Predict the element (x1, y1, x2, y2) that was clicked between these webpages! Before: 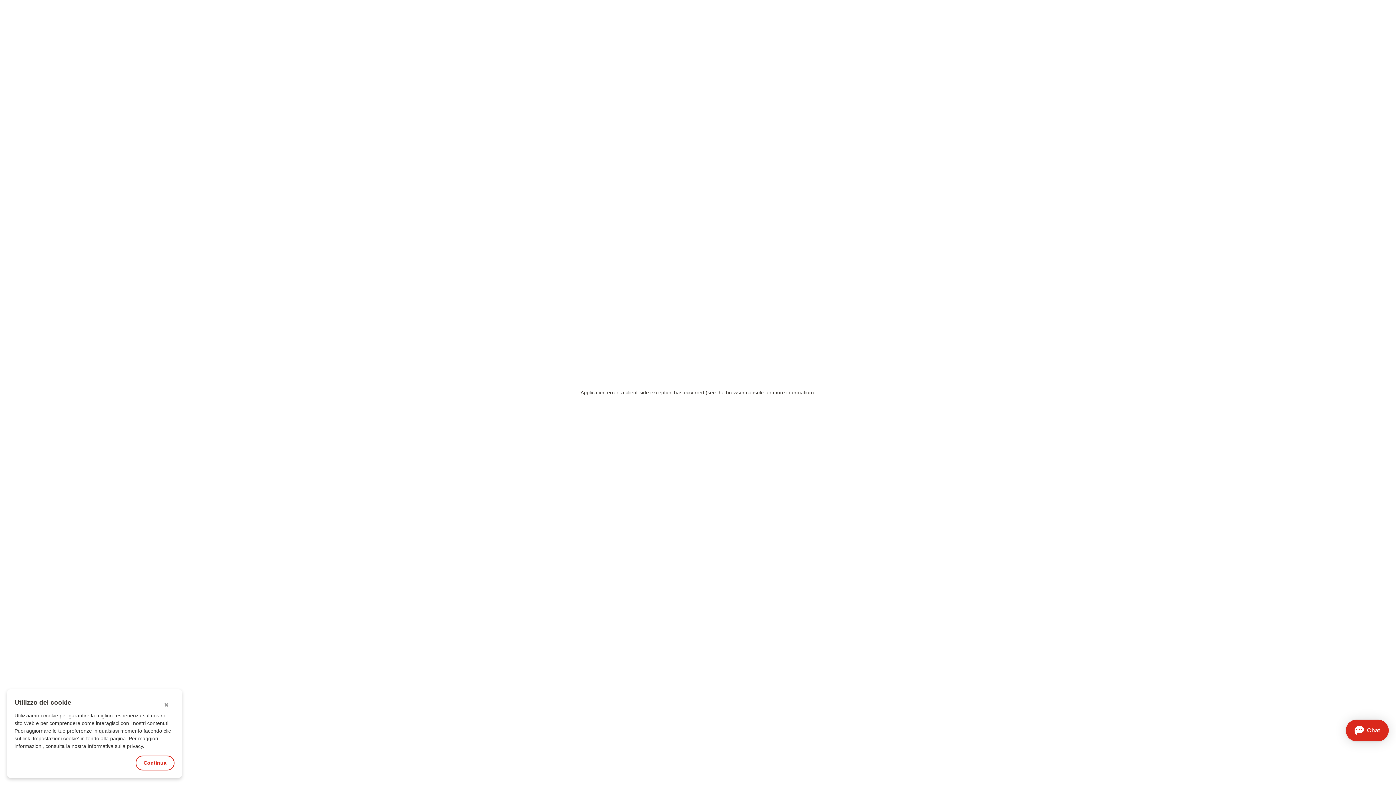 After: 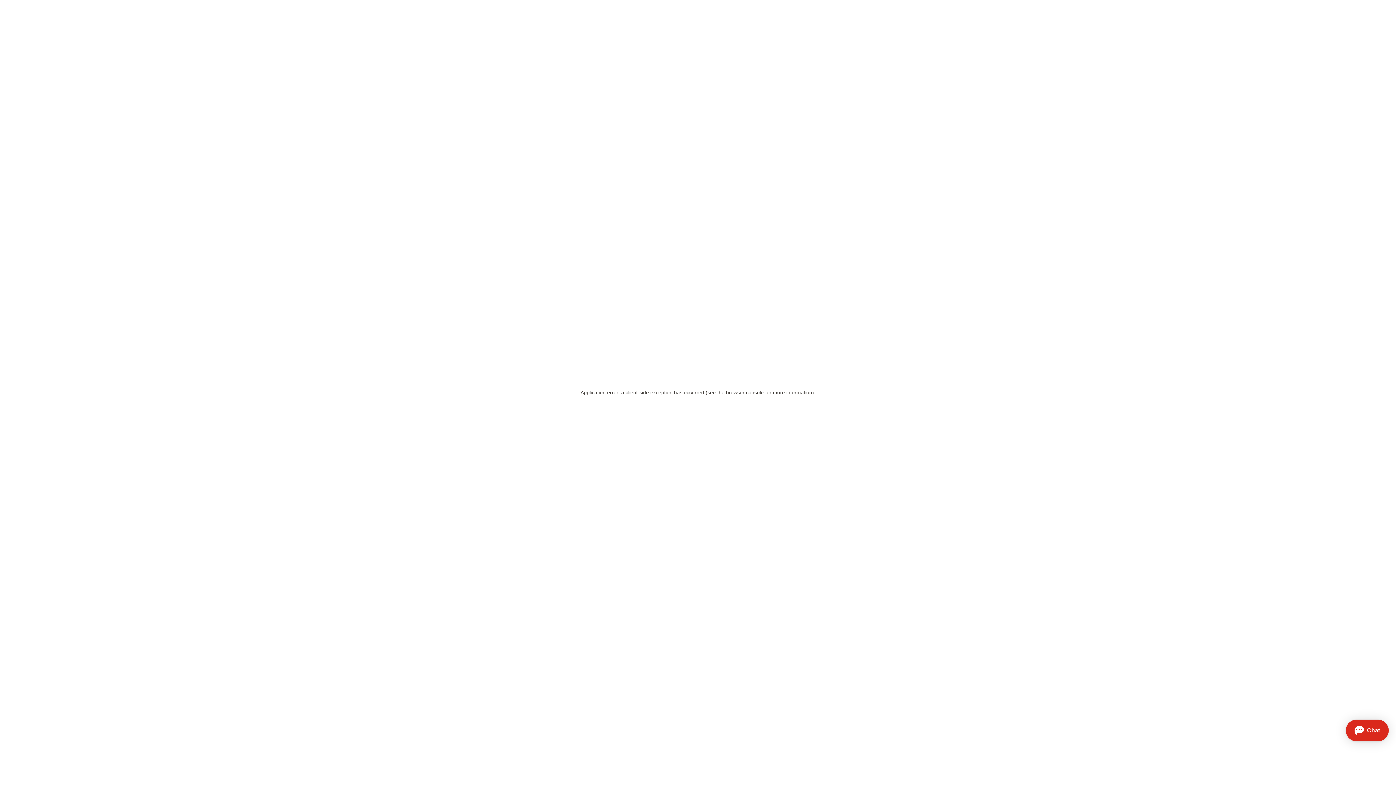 Action: label: ✖ bbox: (161, 700, 170, 710)